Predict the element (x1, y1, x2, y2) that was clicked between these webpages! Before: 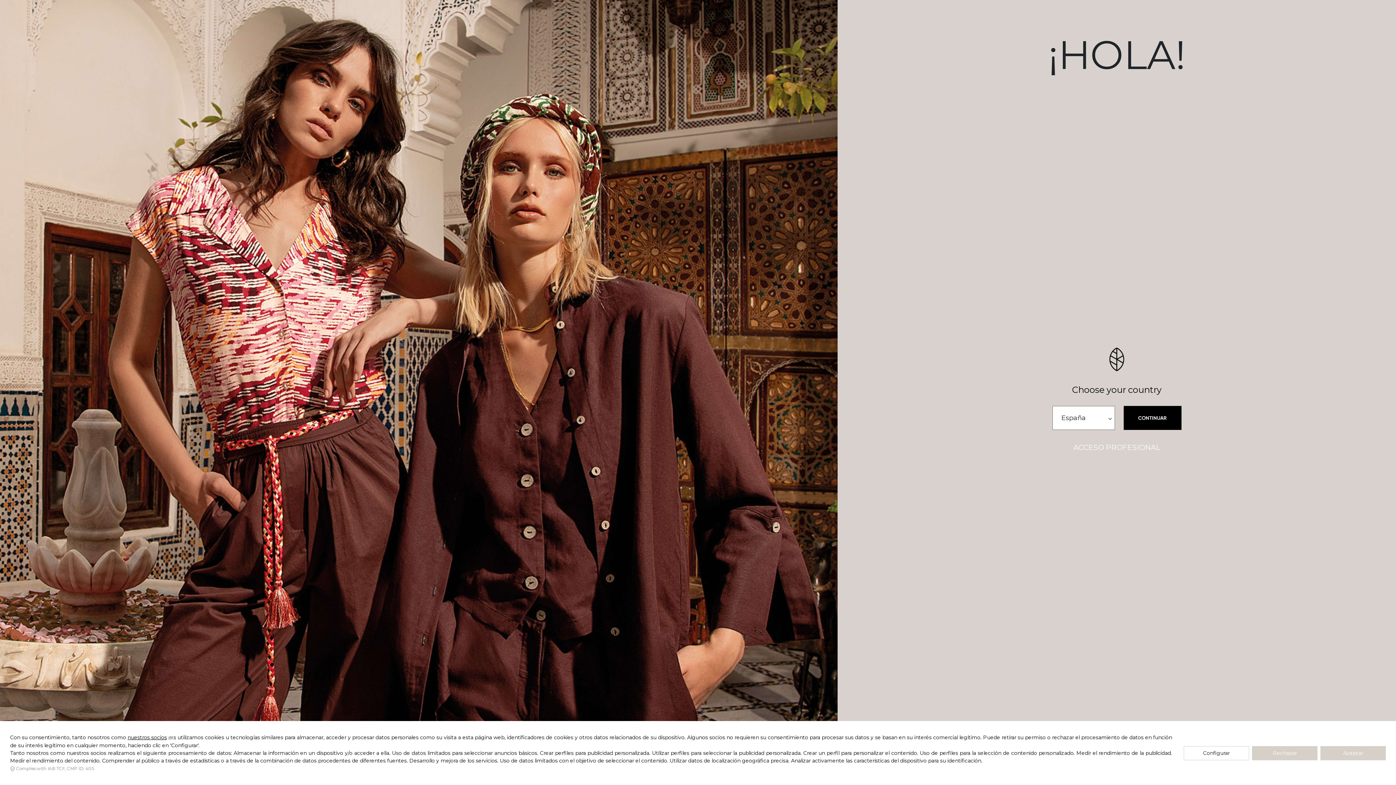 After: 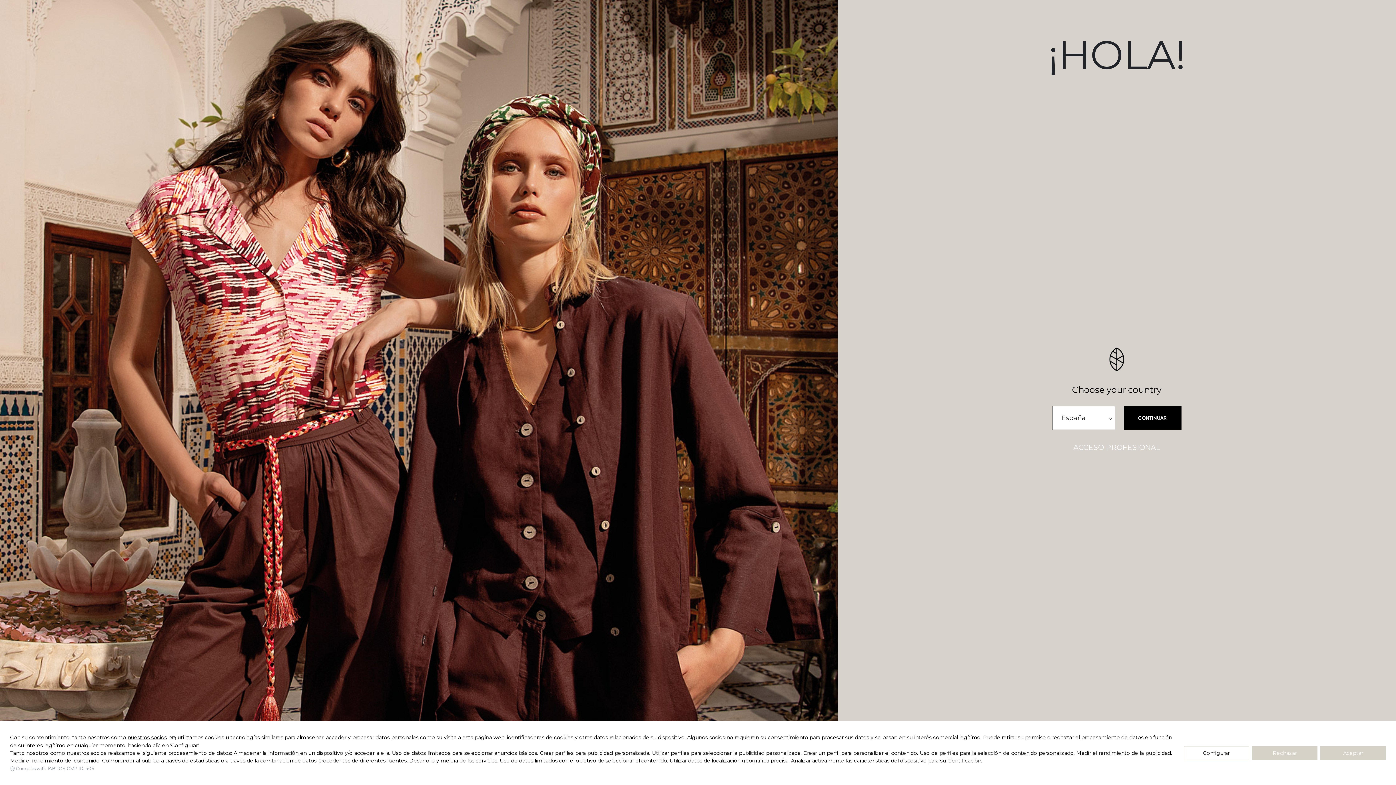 Action: bbox: (127, 734, 166, 741) label: nuestros socios